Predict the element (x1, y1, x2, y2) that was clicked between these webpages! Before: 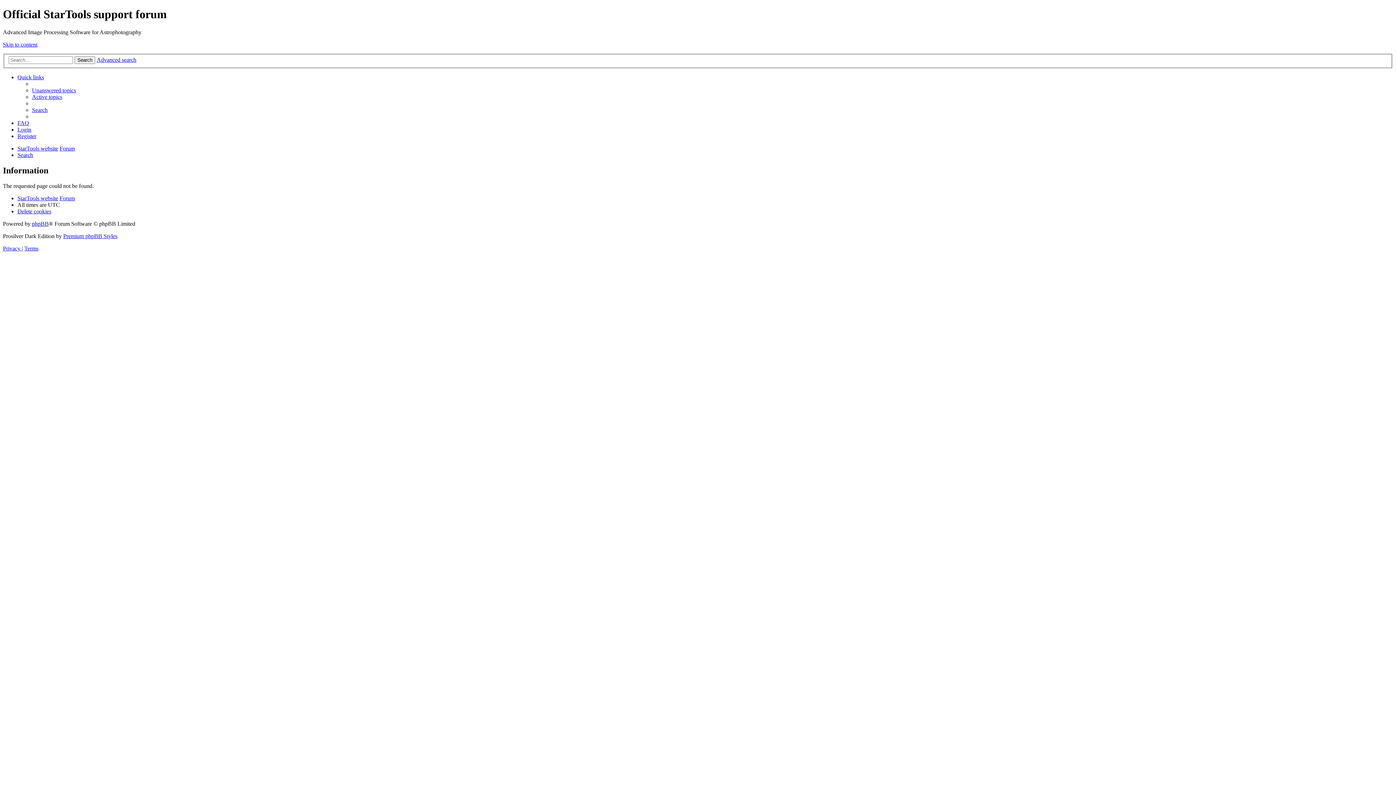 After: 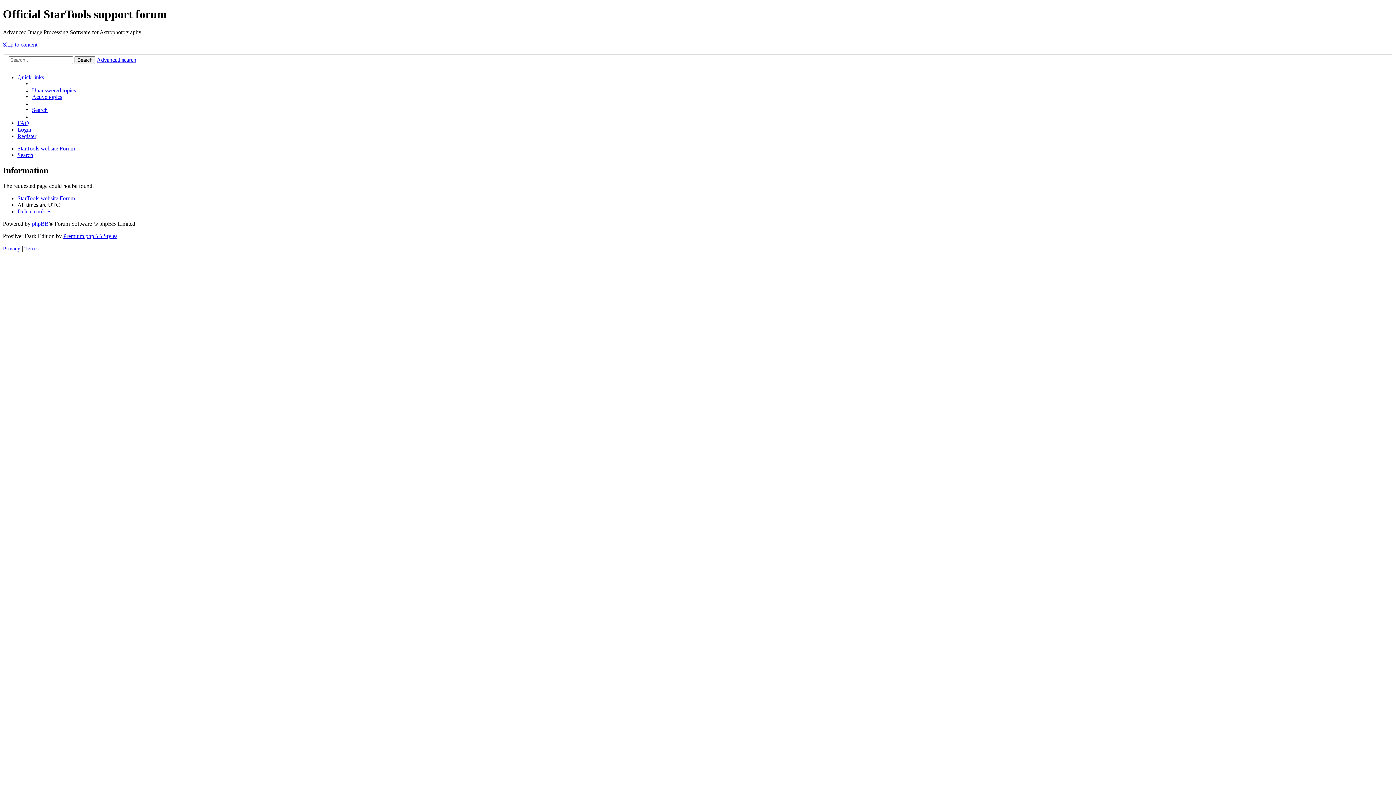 Action: label: Search bbox: (74, 56, 95, 64)